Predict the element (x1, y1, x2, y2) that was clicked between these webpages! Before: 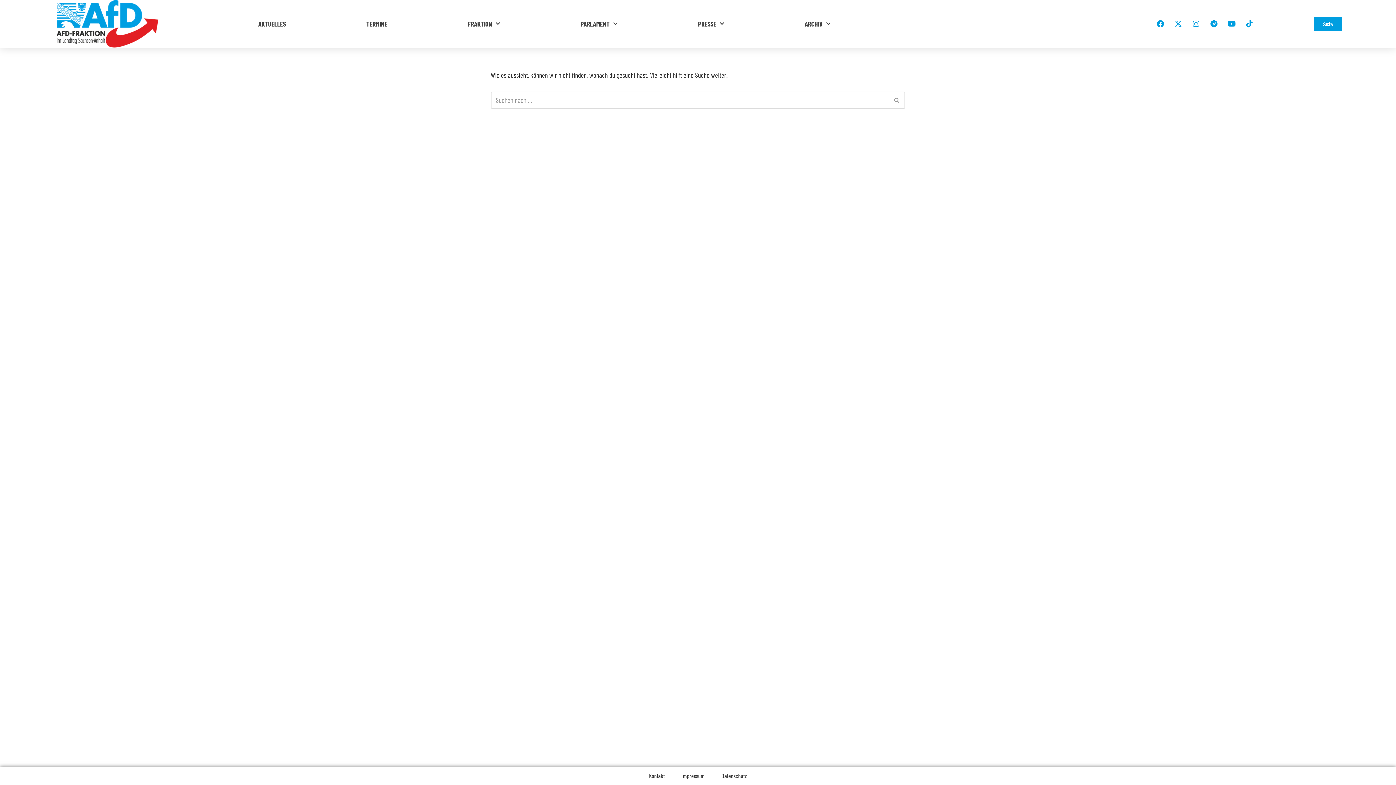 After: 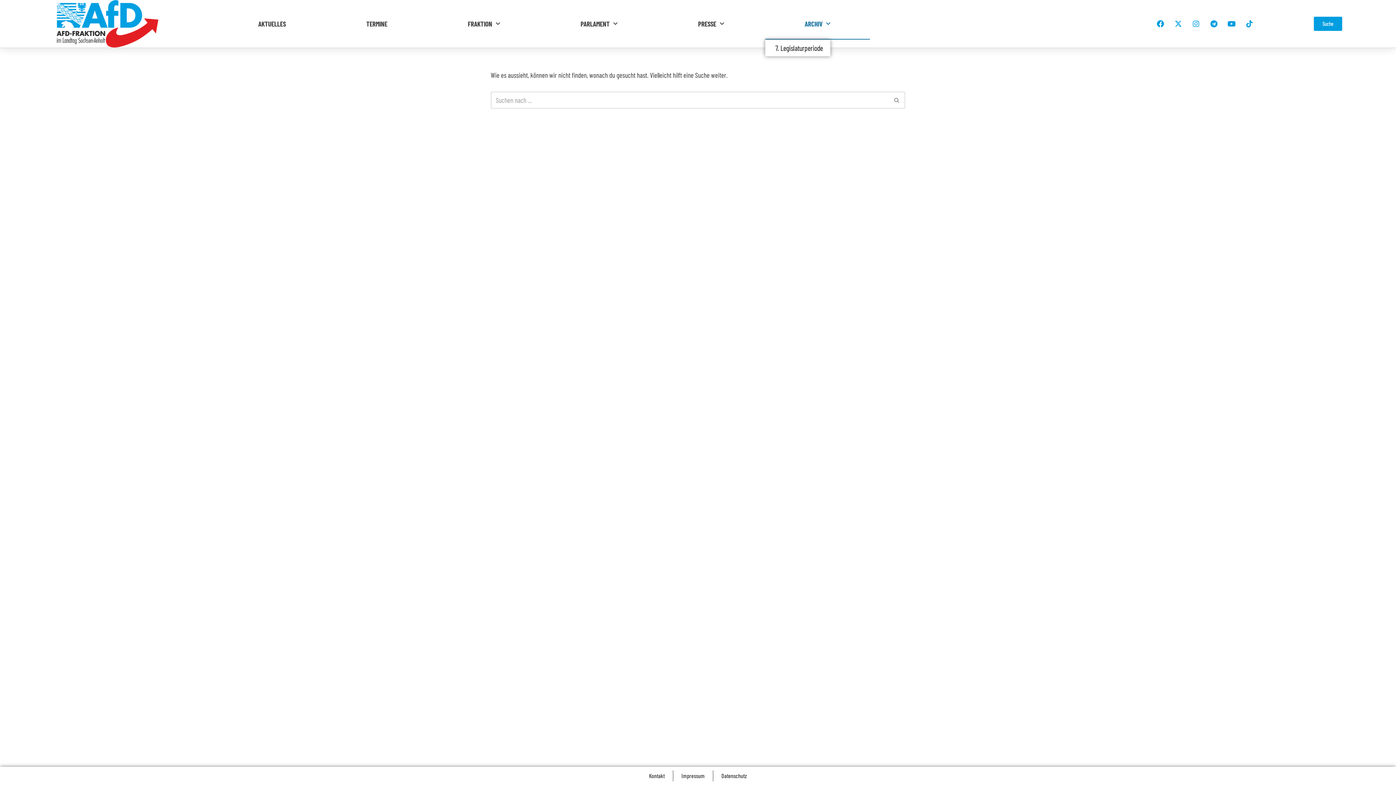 Action: label: ARCHIV bbox: (765, 8, 870, 39)